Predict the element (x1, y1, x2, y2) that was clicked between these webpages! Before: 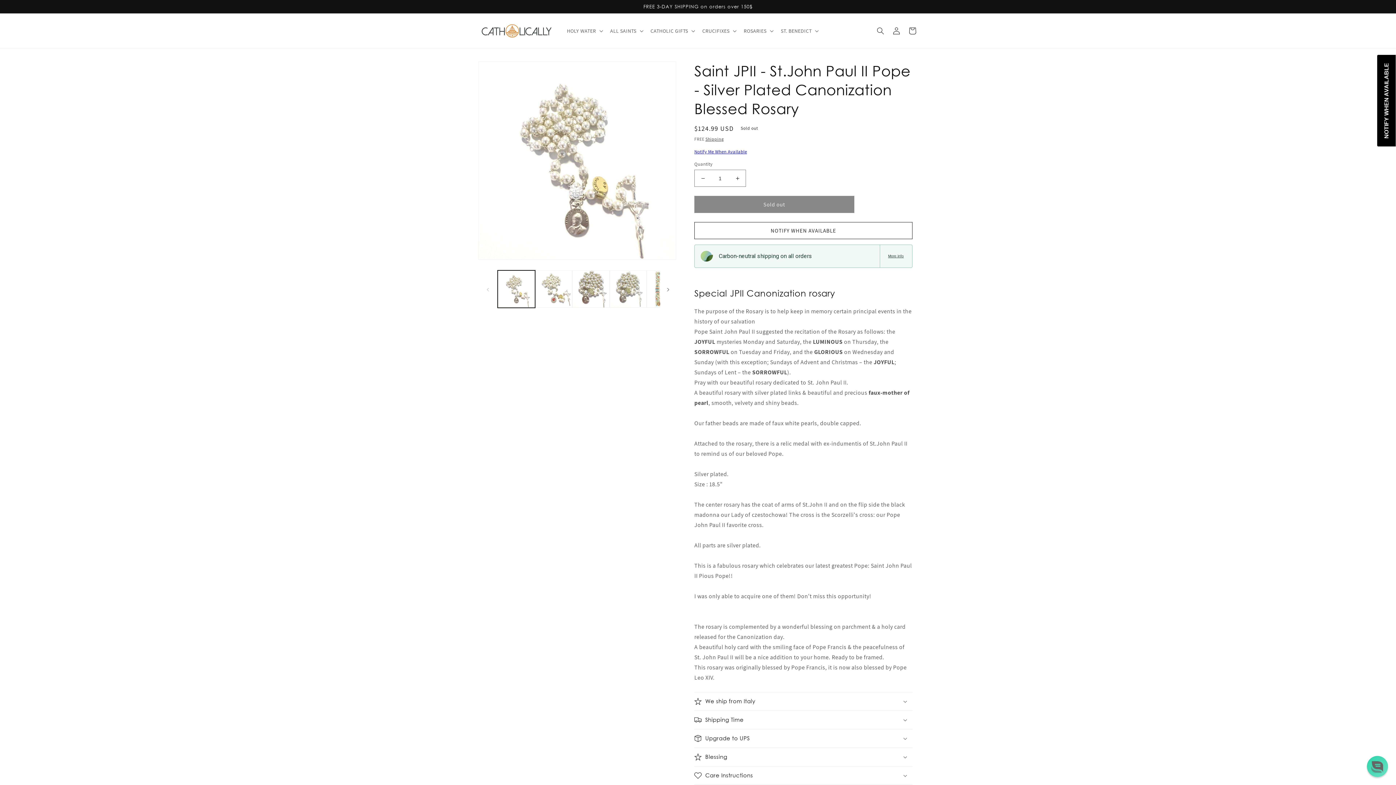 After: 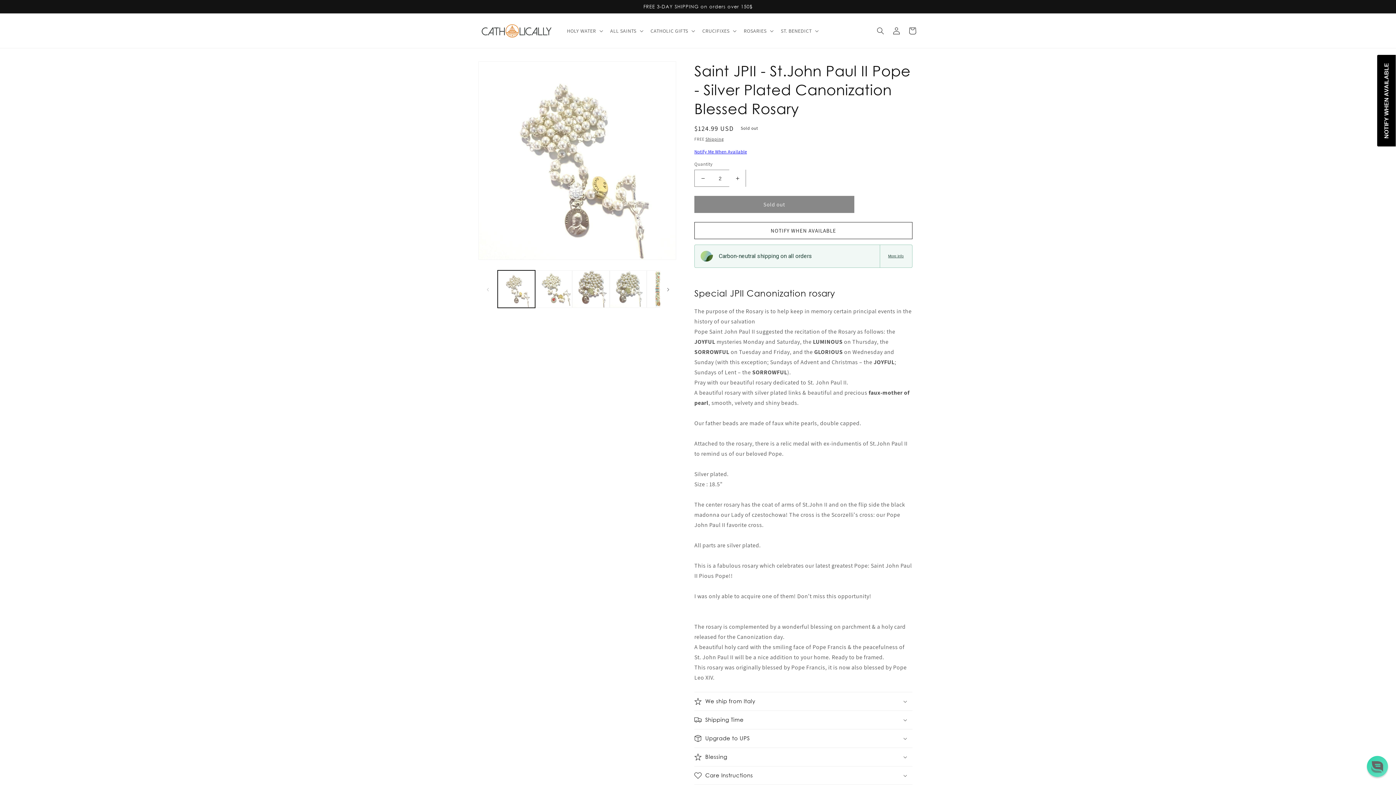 Action: bbox: (729, 169, 745, 186) label: Increase quantity for Saint JPII - St.John Paul II Pope - Silver Plated Canonization Blessed Rosary